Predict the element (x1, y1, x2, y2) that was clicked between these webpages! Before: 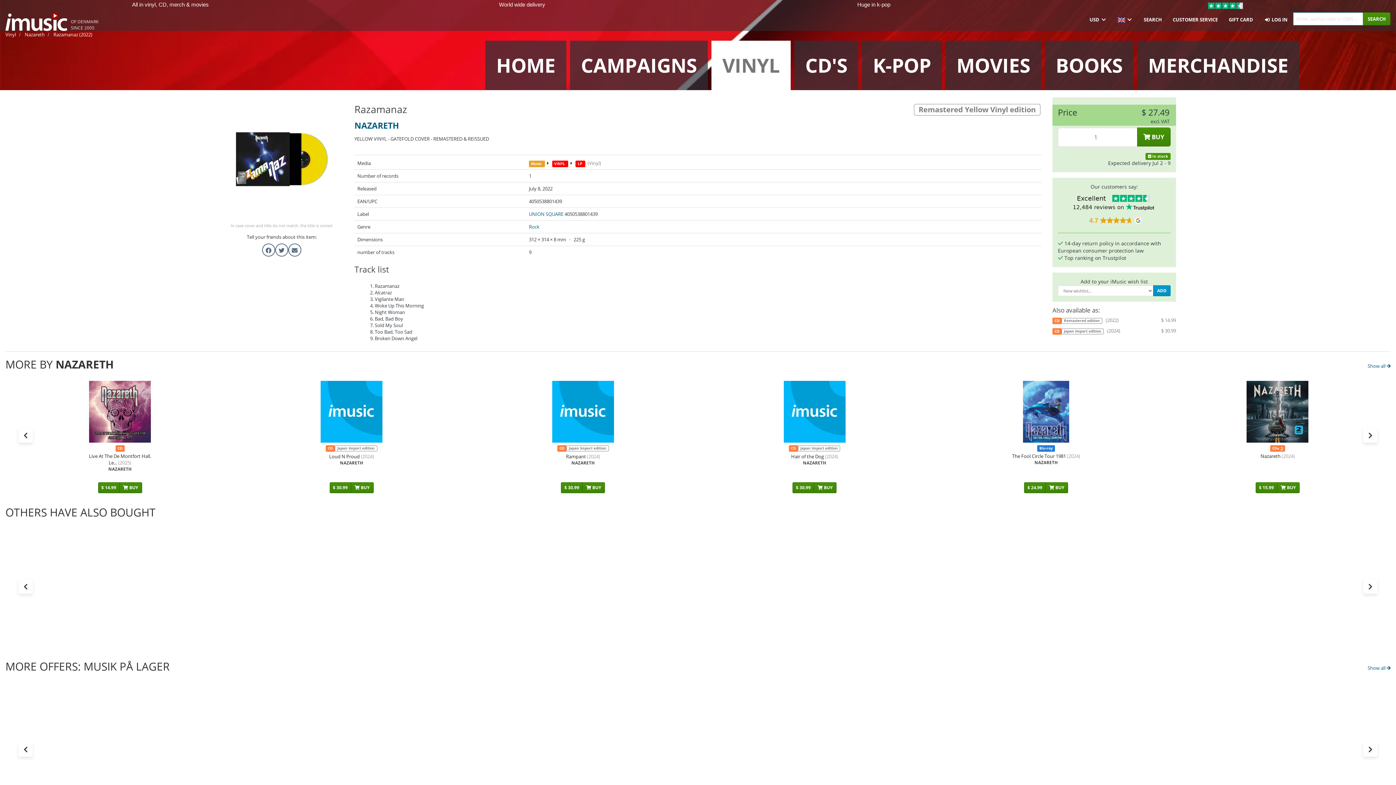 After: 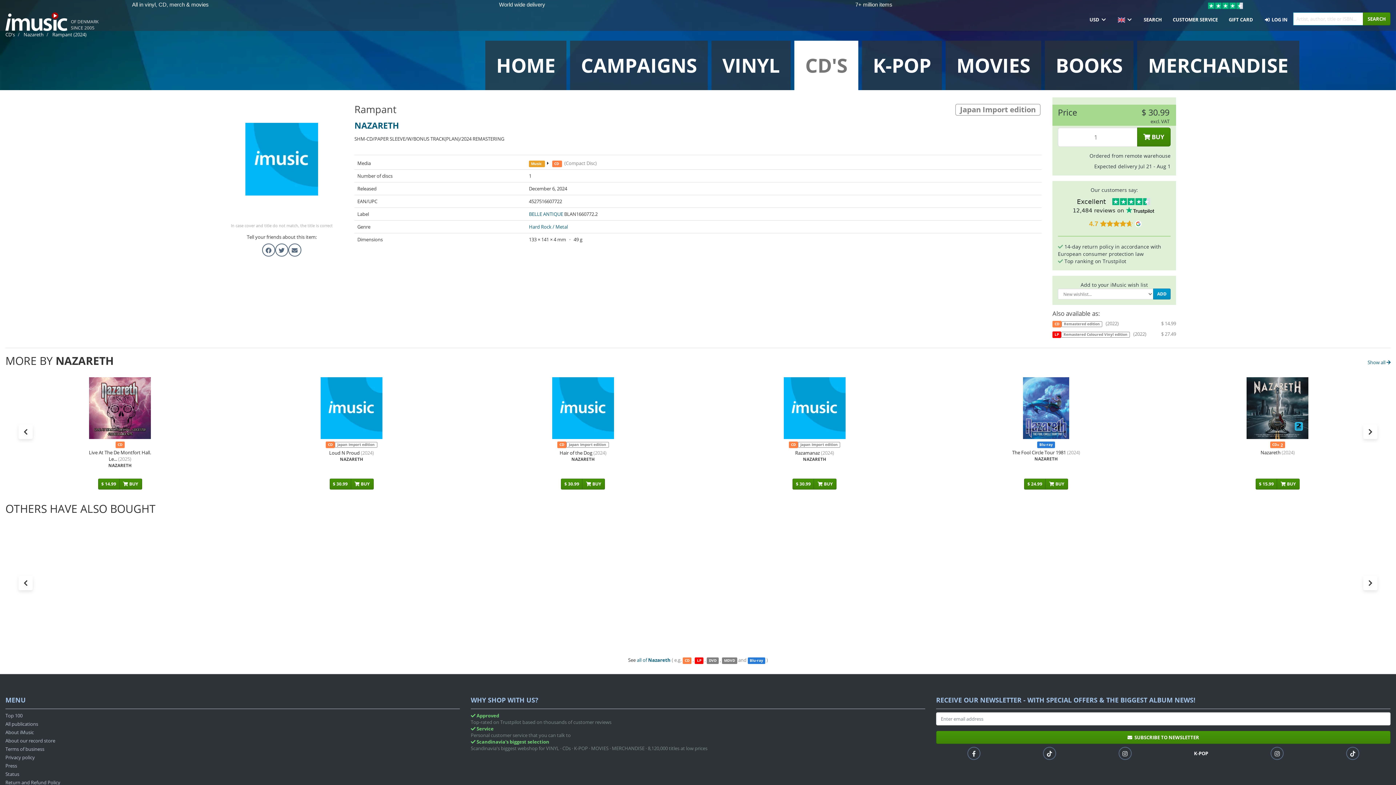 Action: bbox: (546, 381, 619, 482) label: CDJapan Import edition
Rampant (2024)
NAZARETH